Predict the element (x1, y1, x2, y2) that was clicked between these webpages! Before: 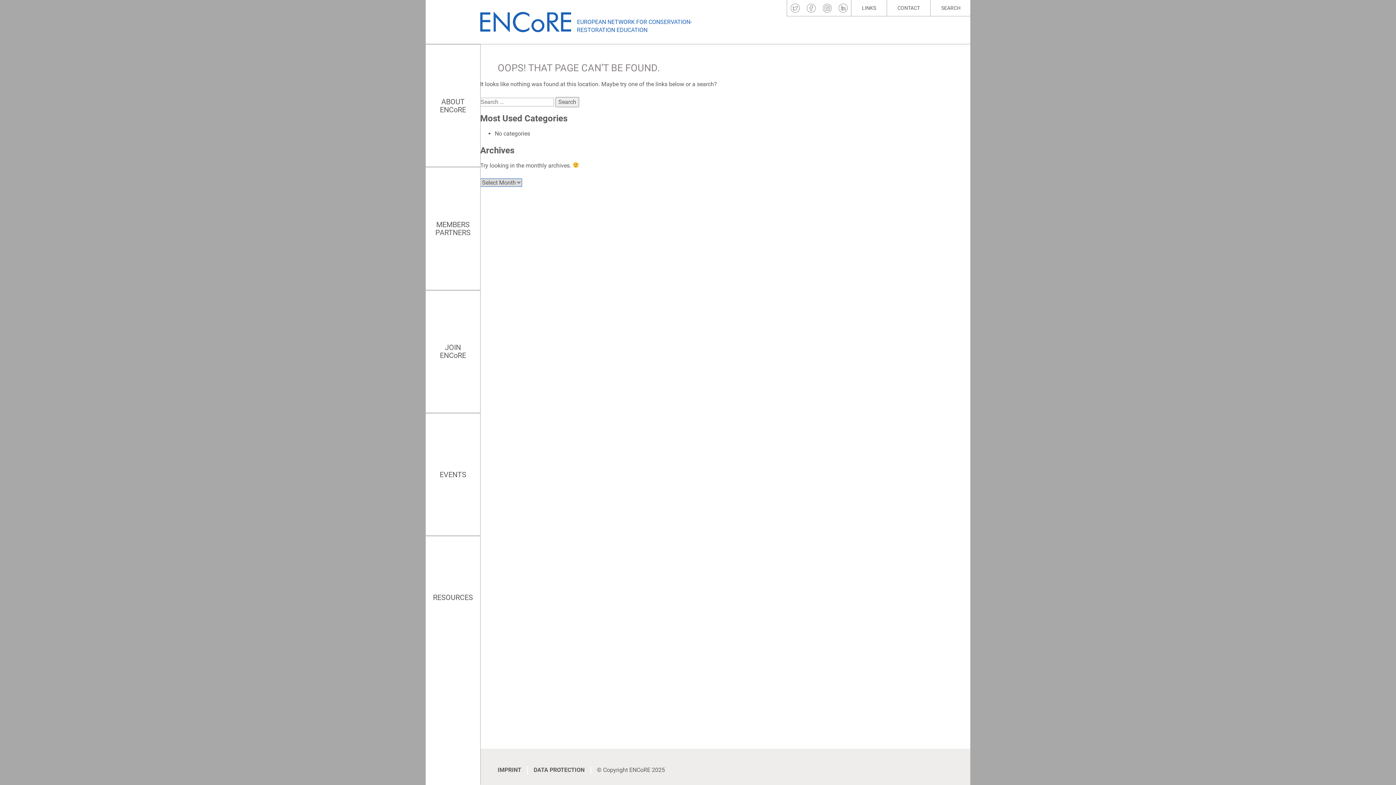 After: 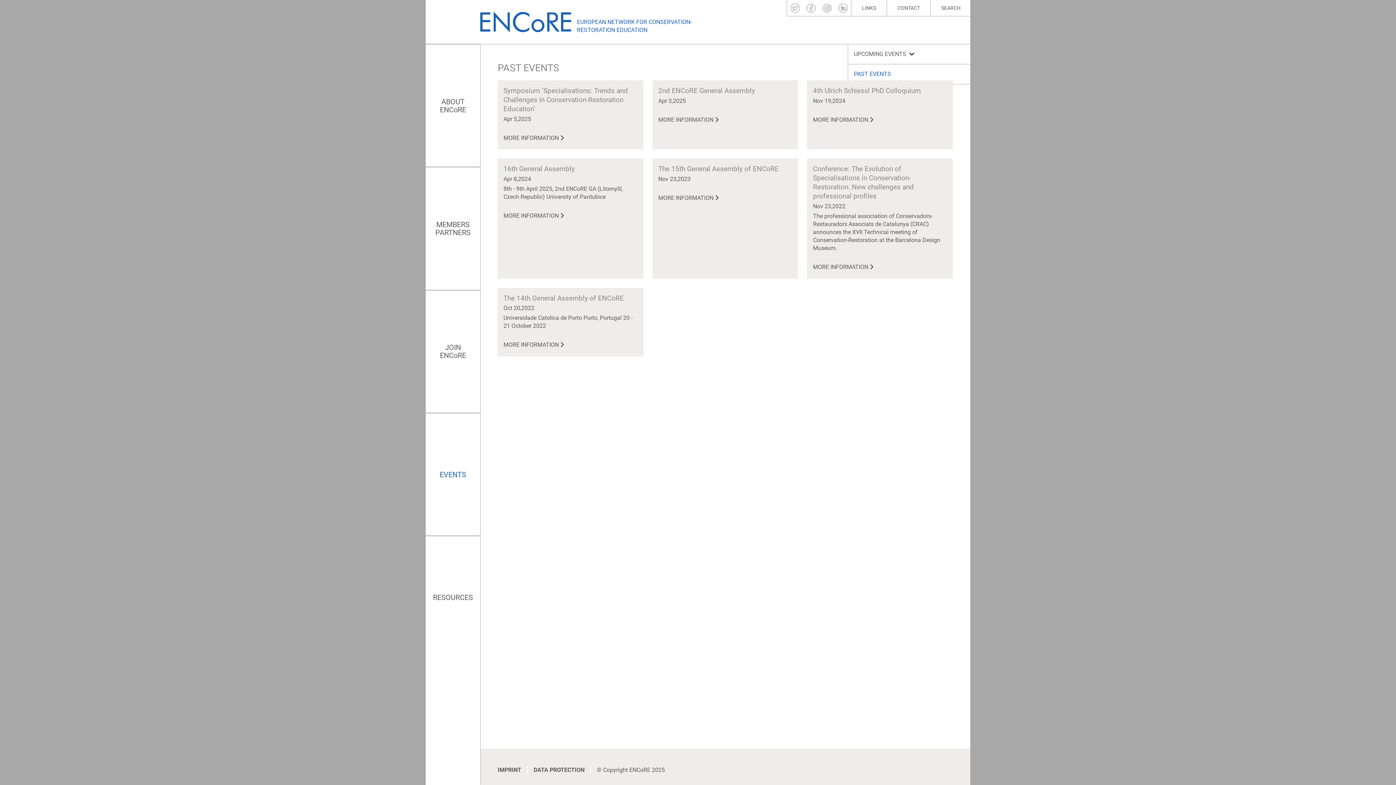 Action: bbox: (431, 470, 474, 478) label: EVENTS